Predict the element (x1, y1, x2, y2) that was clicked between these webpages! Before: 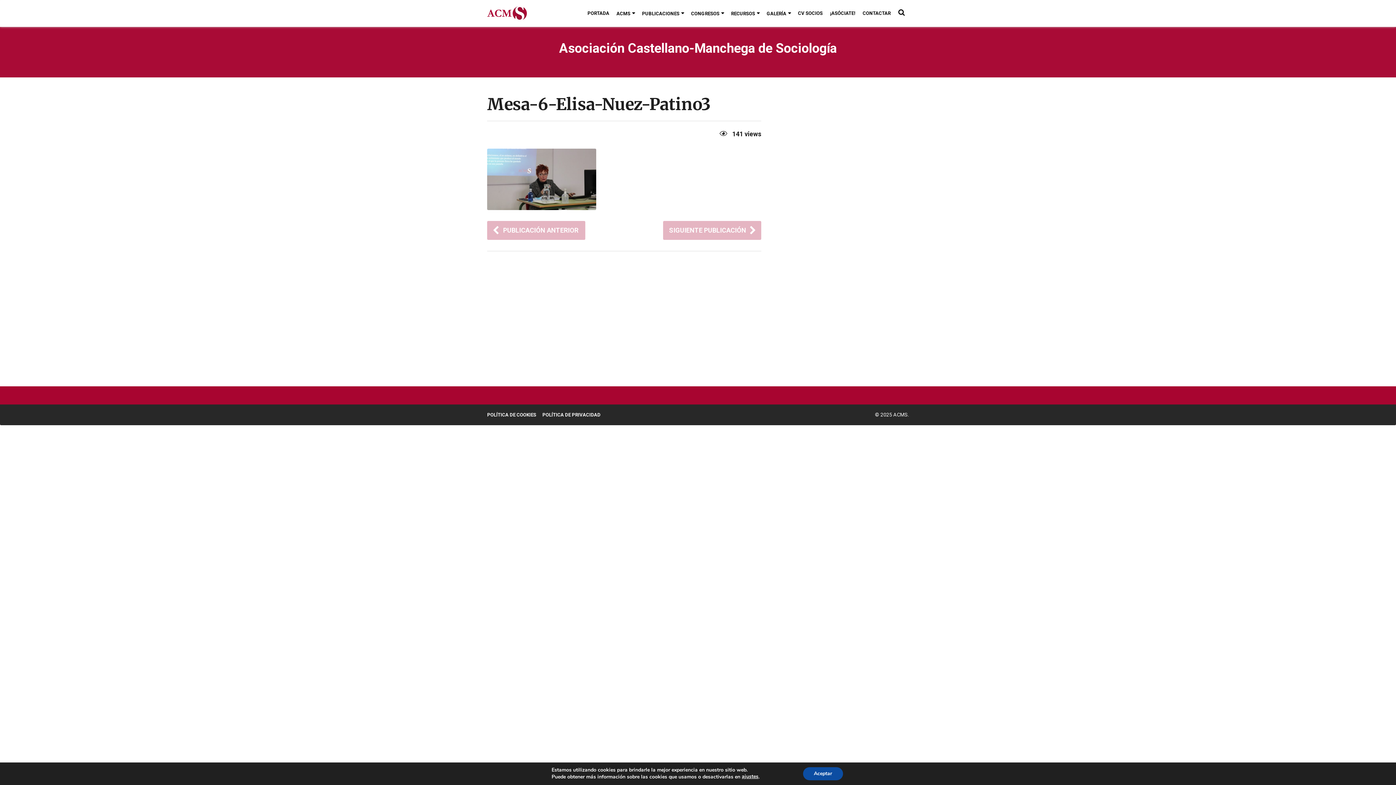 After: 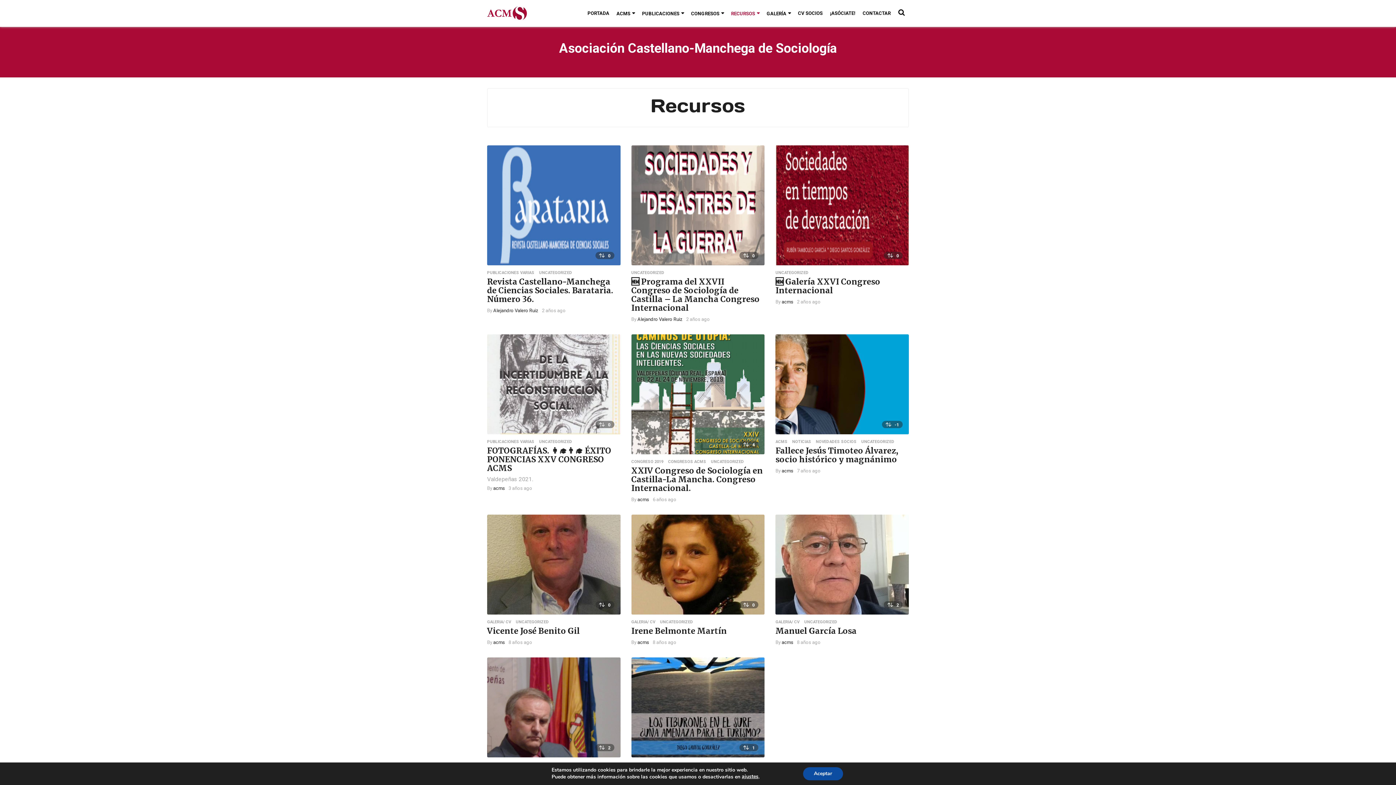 Action: bbox: (731, 10, 759, 16) label: RECURSOS